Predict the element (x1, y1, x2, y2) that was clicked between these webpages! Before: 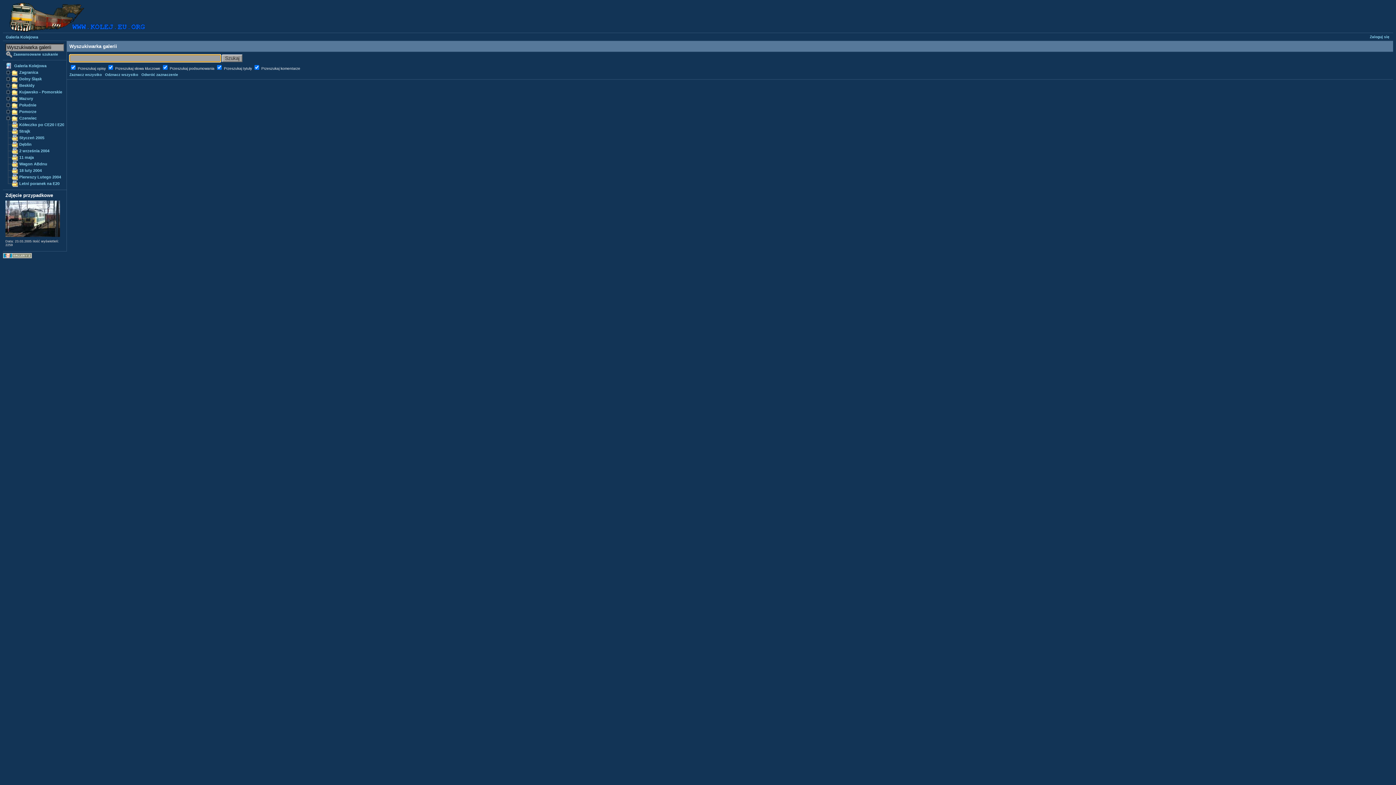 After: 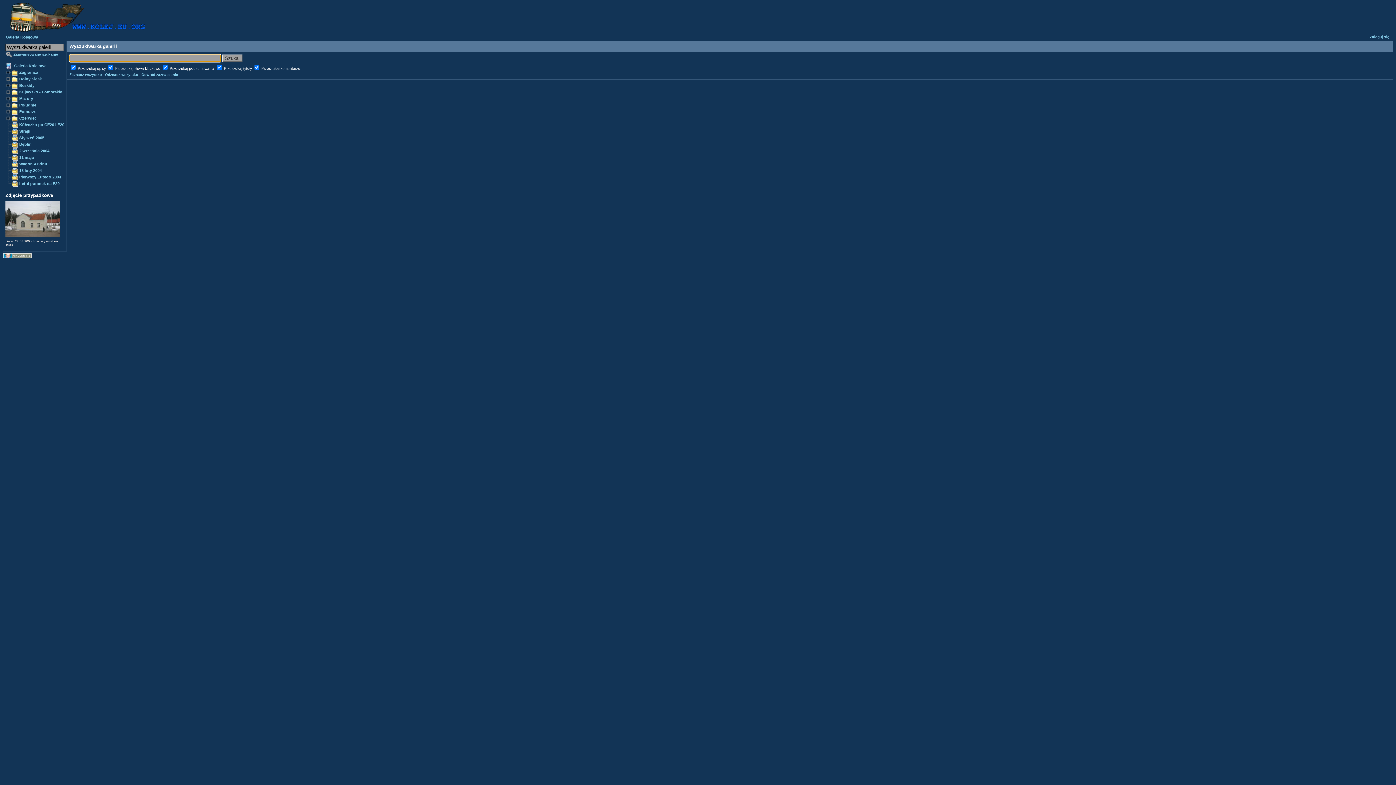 Action: label: Zaawansowane szukanie bbox: (5, 51, 64, 57)